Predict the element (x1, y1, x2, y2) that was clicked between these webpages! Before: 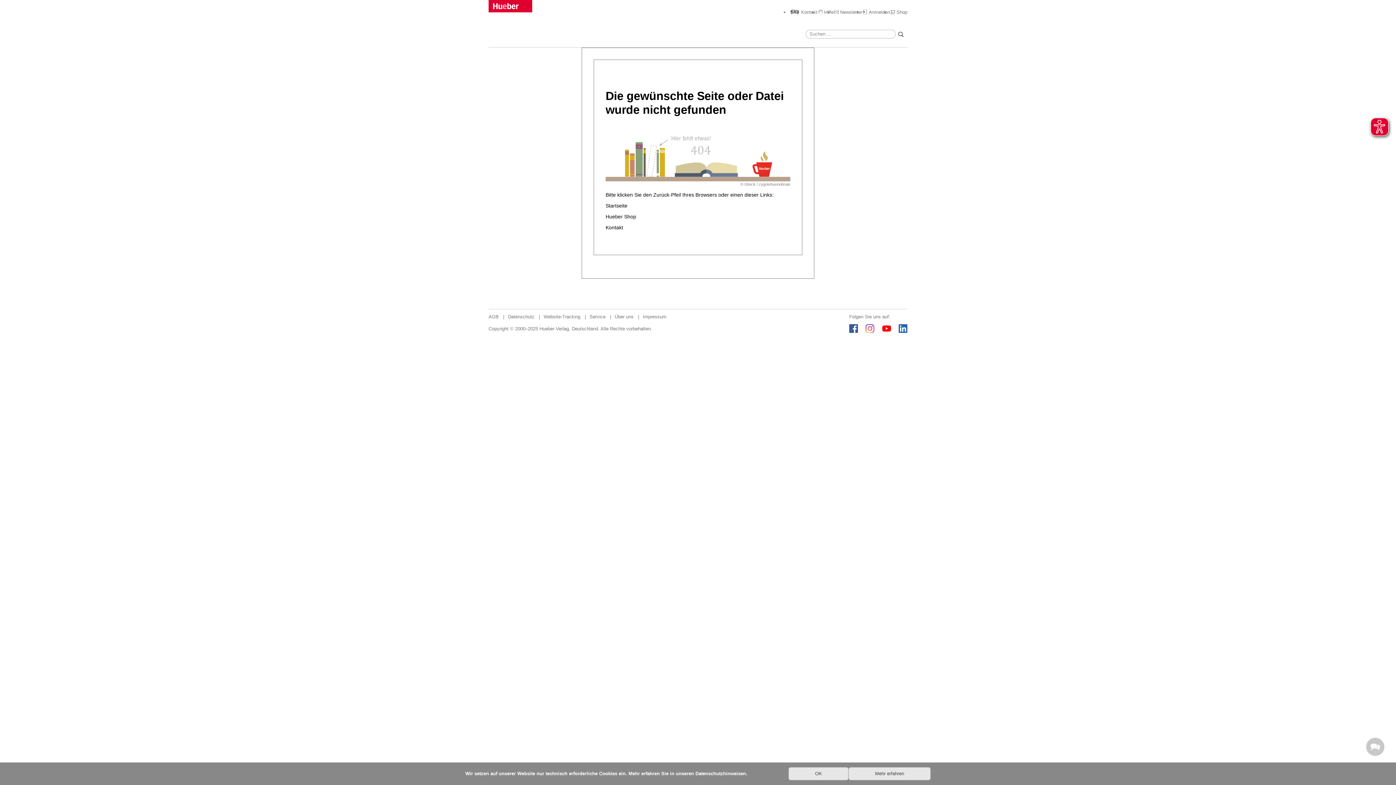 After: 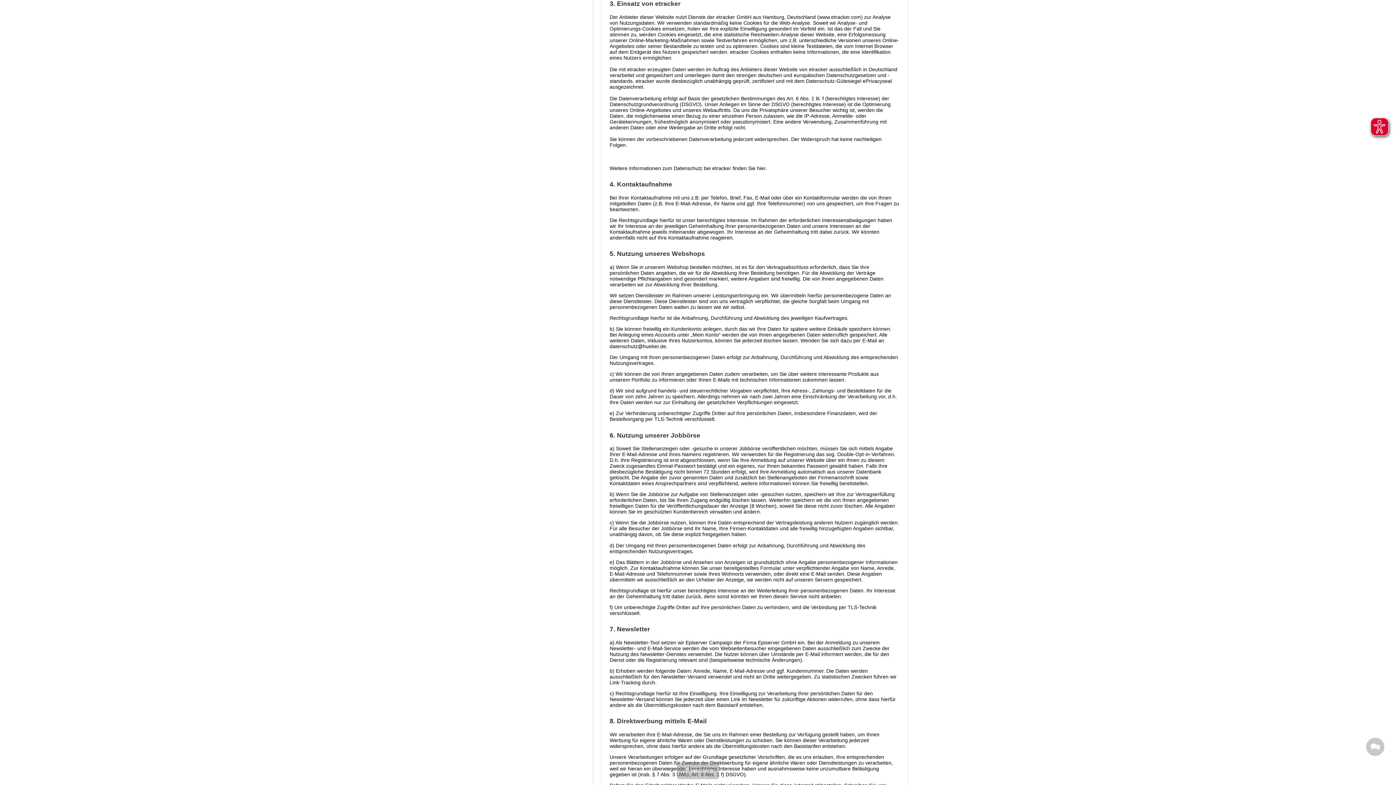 Action: label: Mehr erfahren bbox: (848, 767, 930, 780)